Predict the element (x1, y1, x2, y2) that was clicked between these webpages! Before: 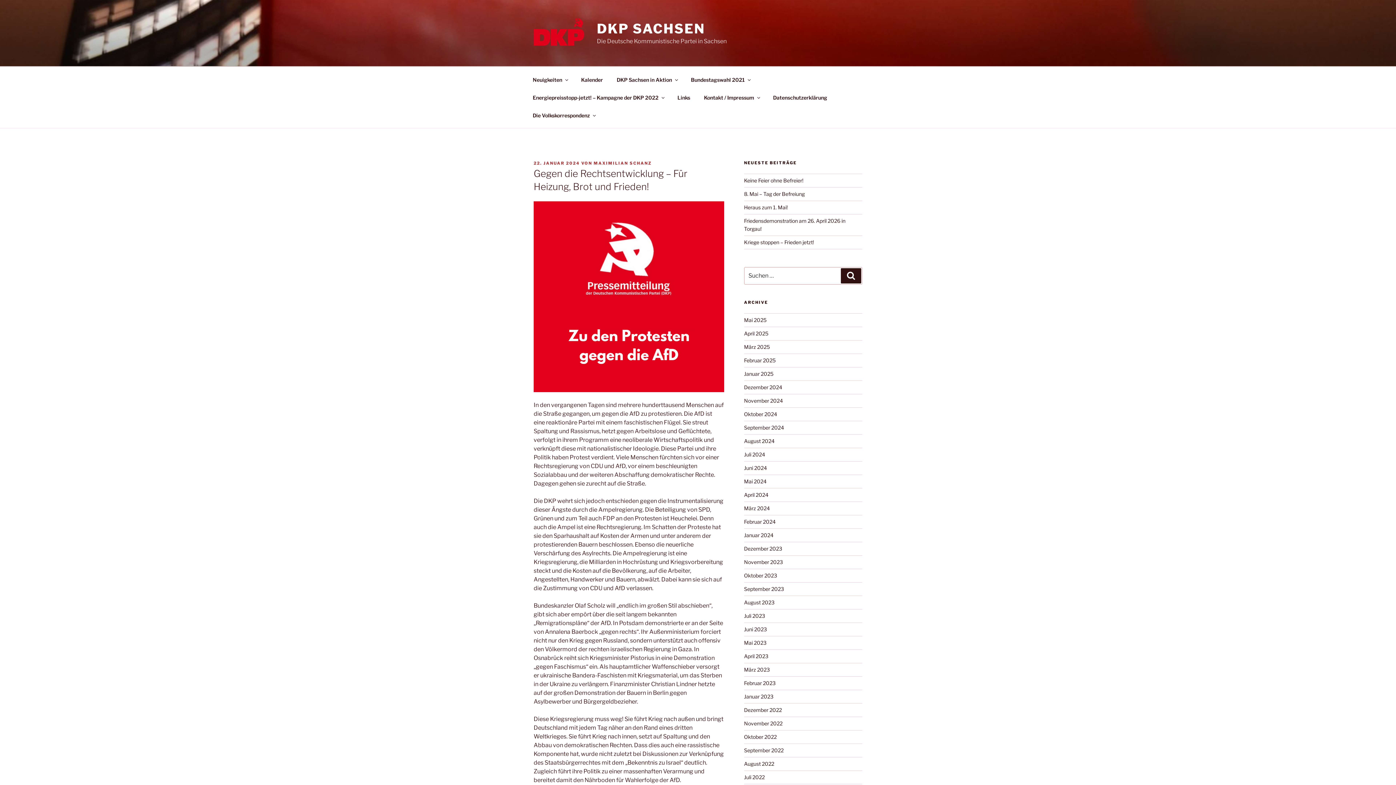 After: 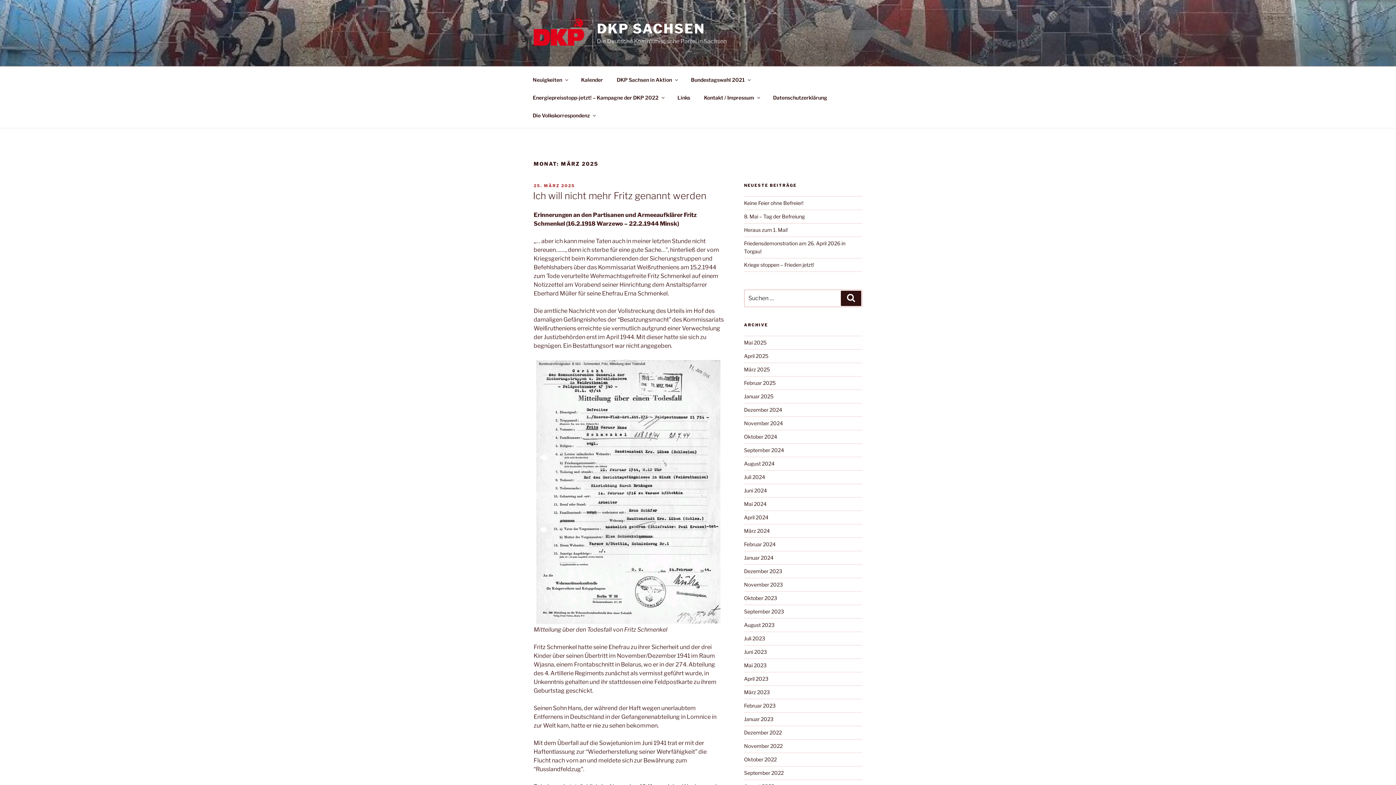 Action: bbox: (744, 344, 770, 350) label: März 2025